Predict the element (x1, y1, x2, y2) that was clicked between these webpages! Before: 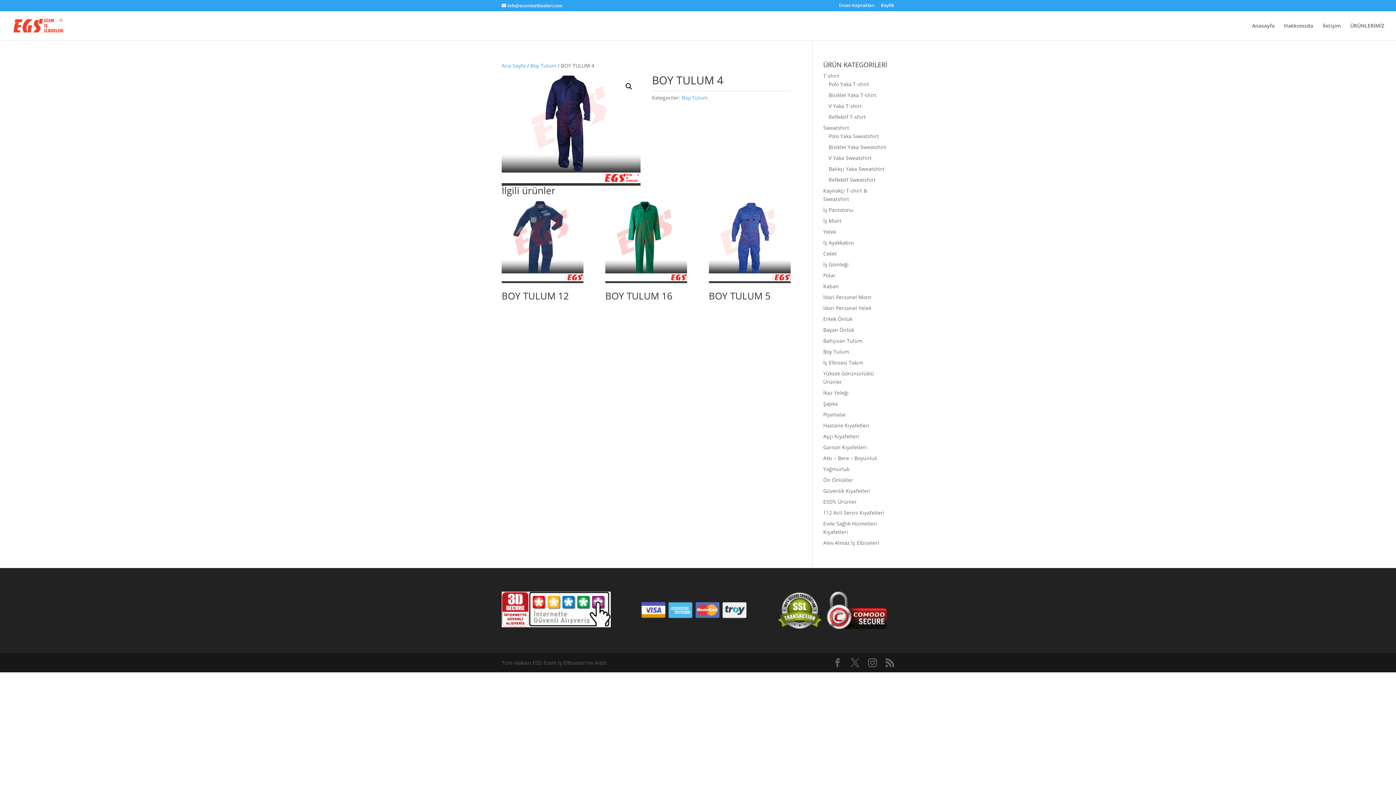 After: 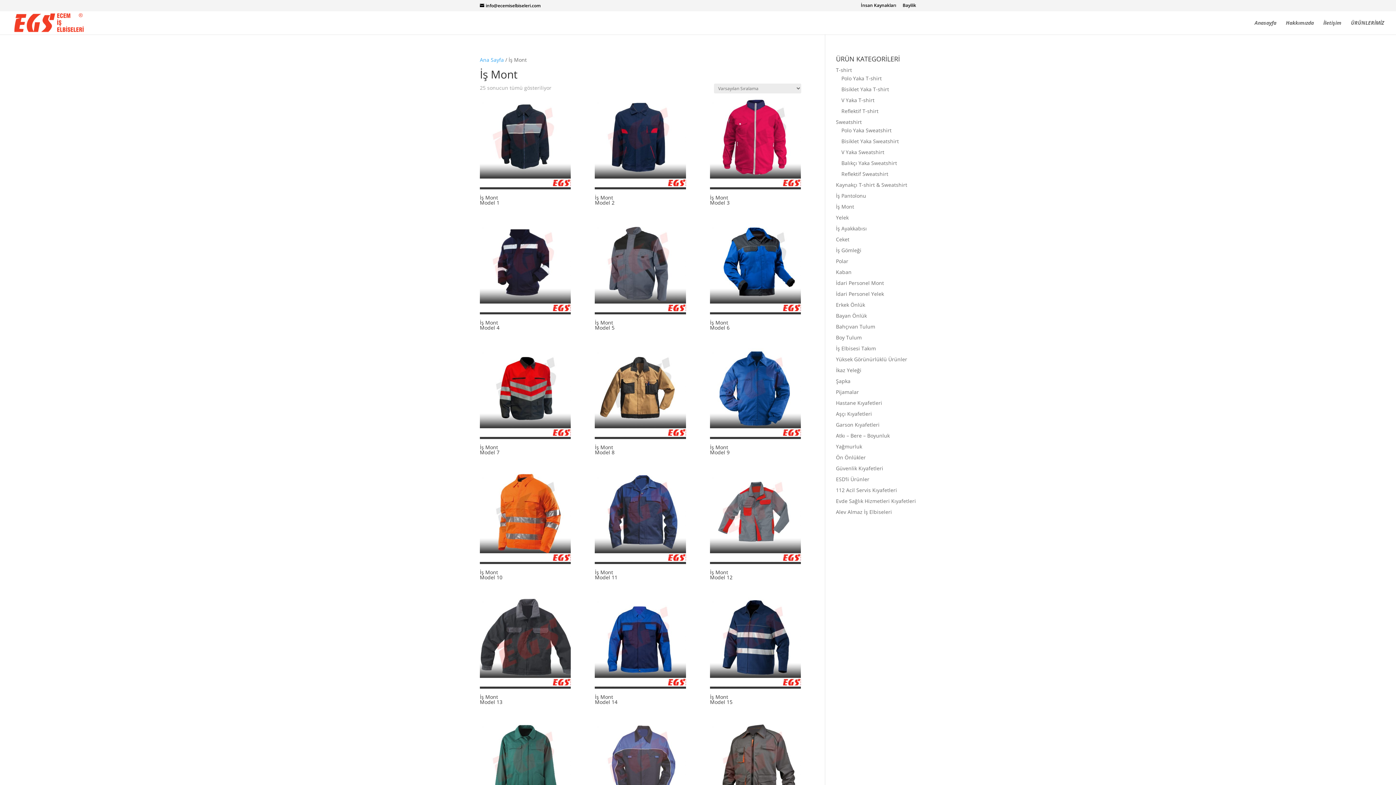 Action: bbox: (823, 217, 841, 224) label: İş Mont